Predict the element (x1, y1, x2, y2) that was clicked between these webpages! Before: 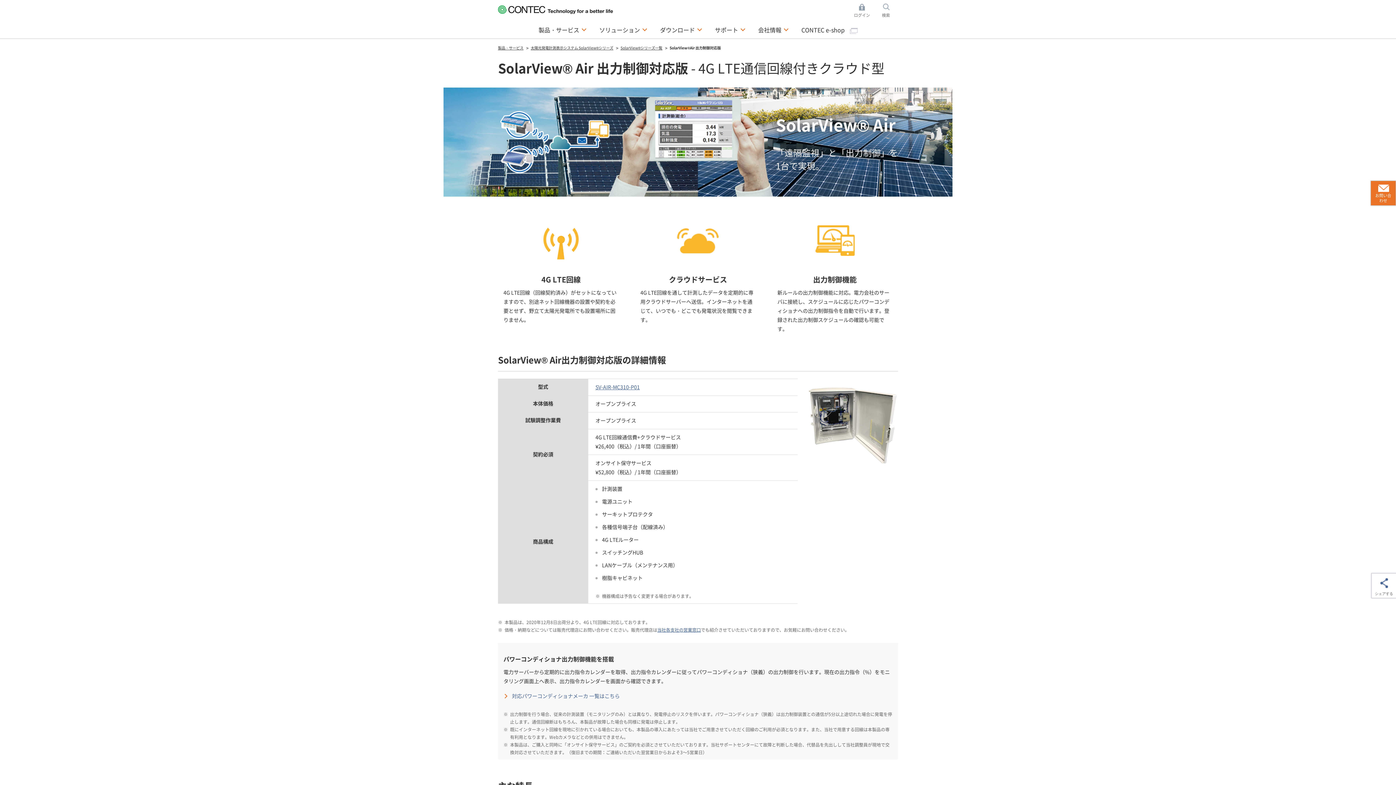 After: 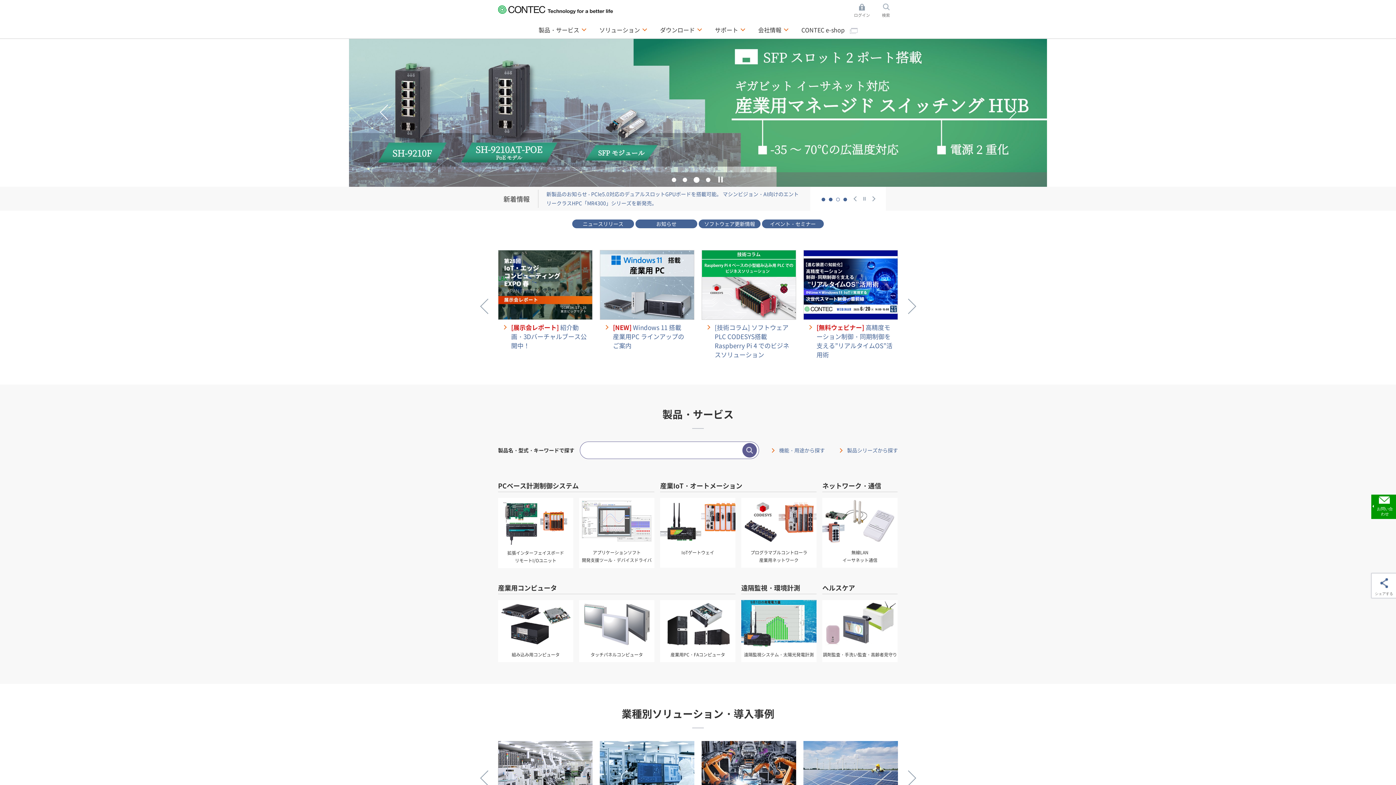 Action: bbox: (498, 5, 613, 13)